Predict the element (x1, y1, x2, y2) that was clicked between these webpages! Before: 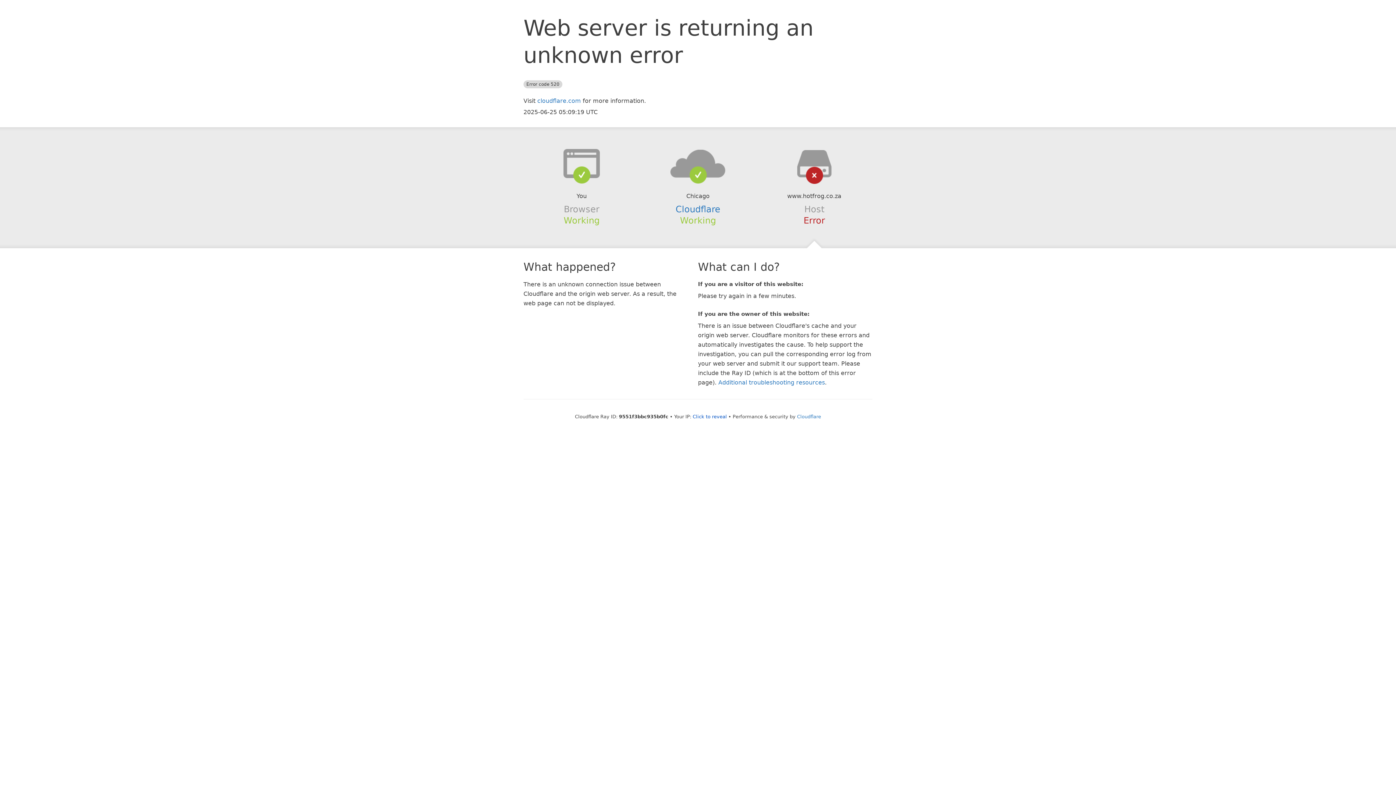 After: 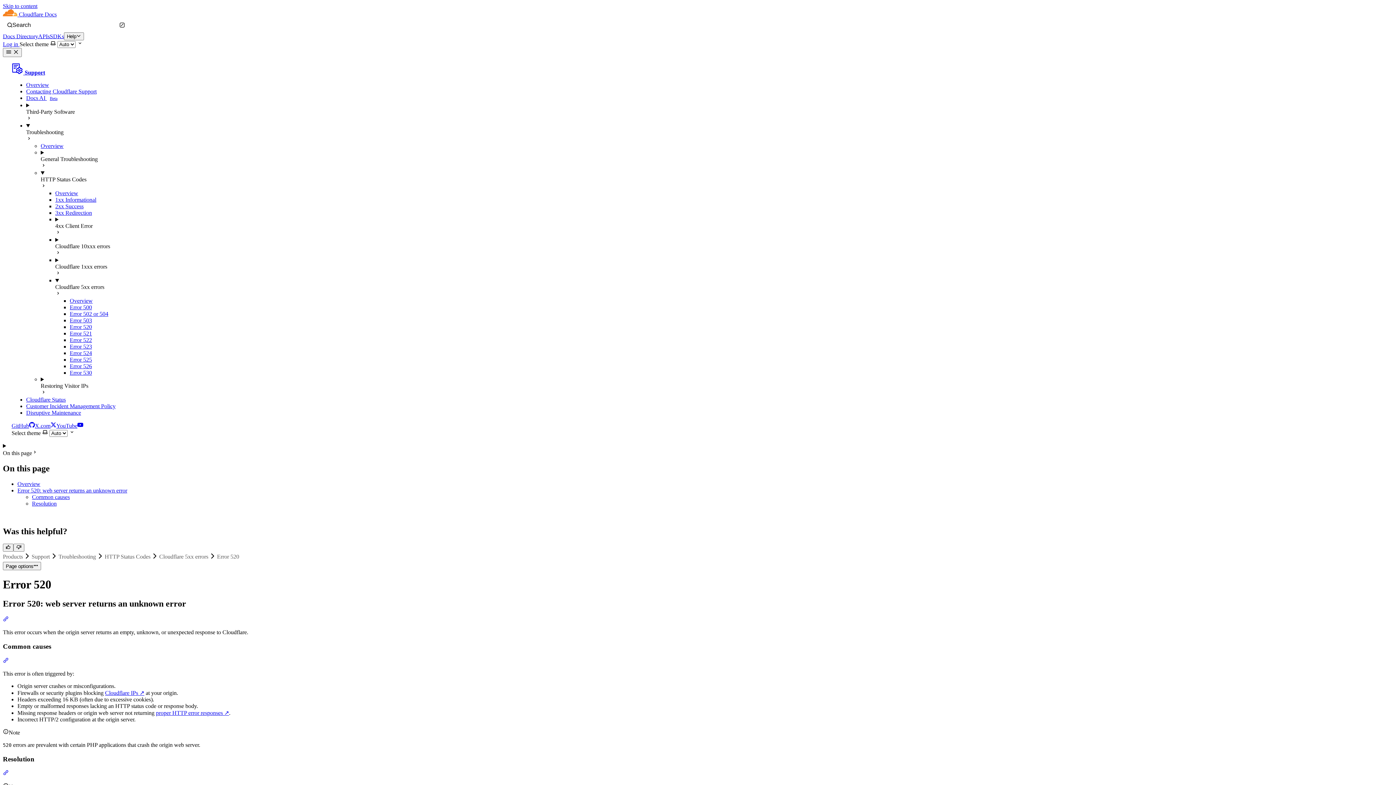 Action: bbox: (718, 379, 825, 386) label: Additional troubleshooting resources